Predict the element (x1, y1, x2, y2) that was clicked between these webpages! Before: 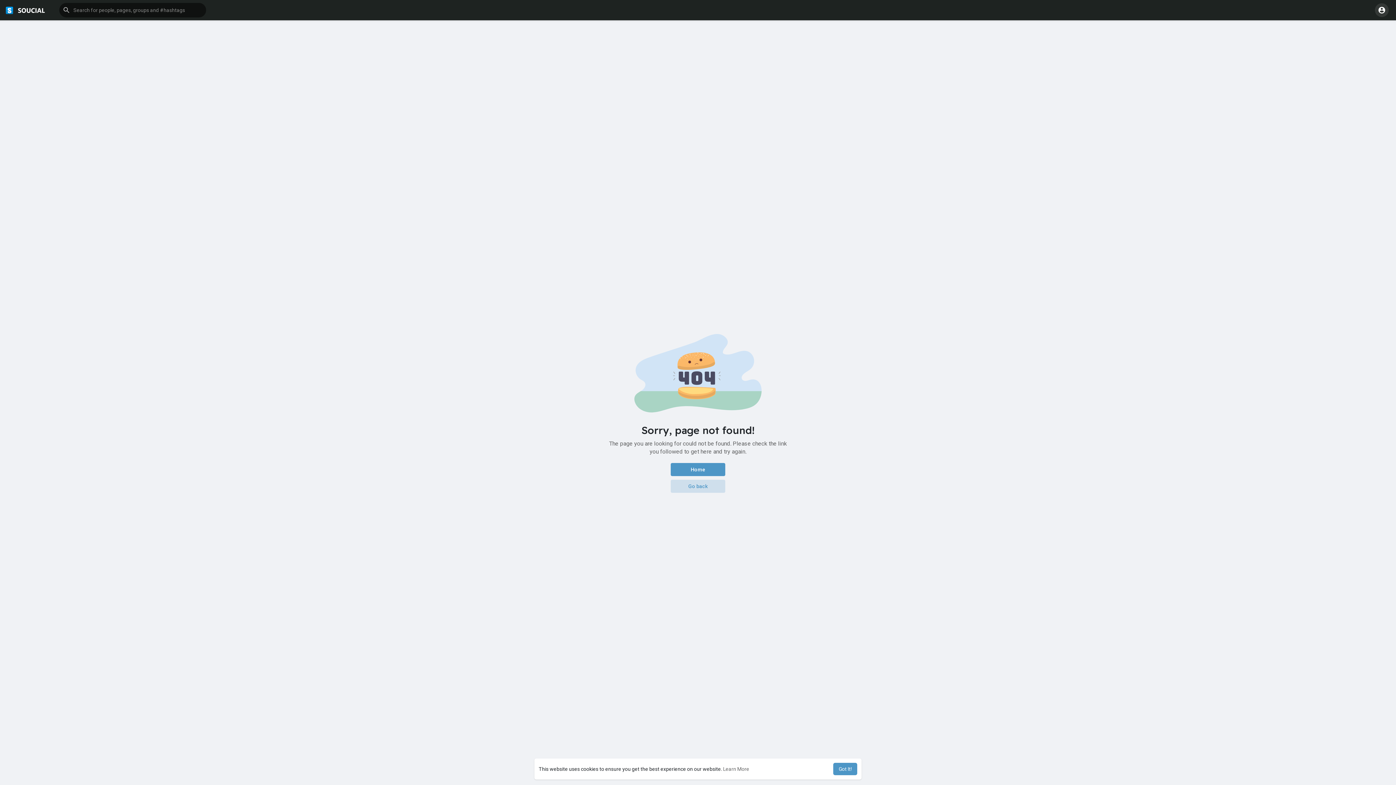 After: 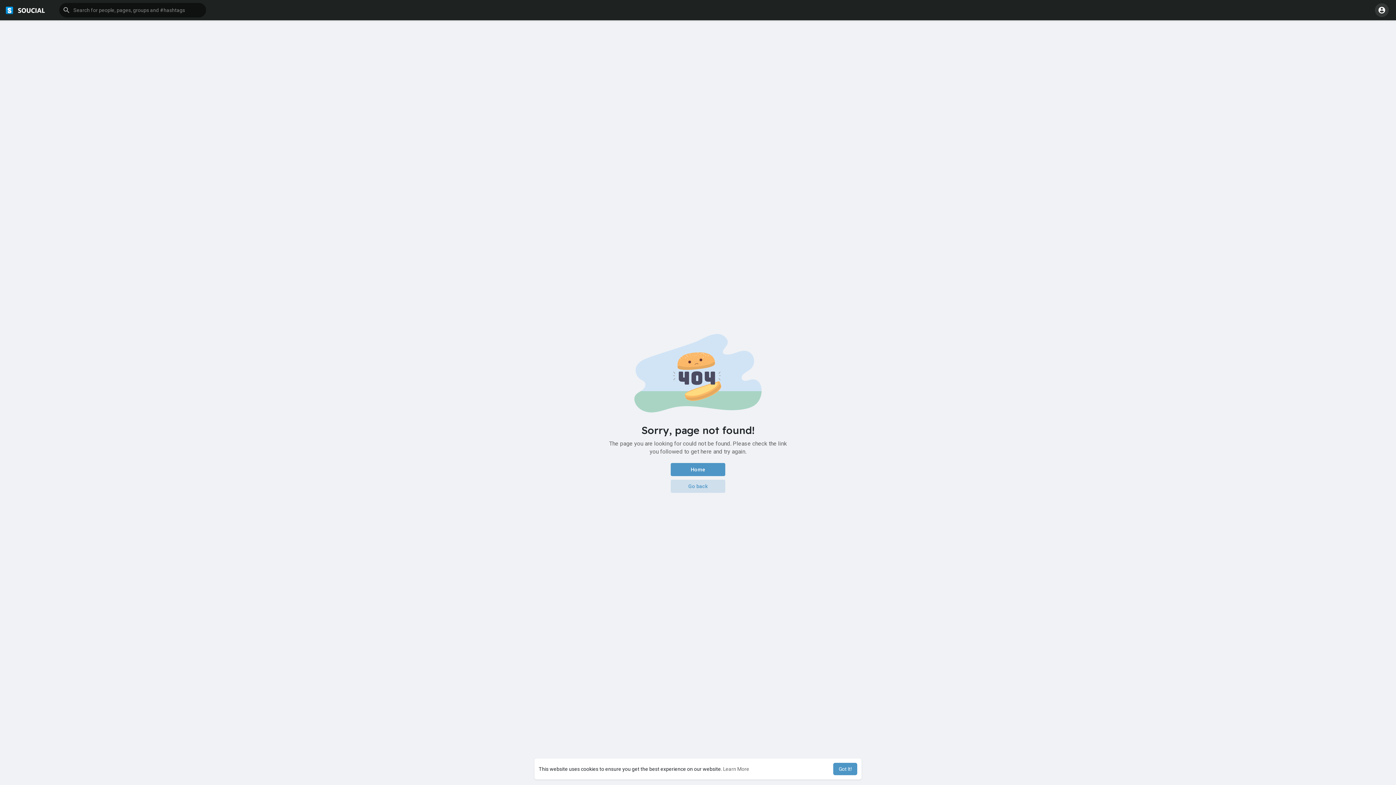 Action: bbox: (723, 766, 749, 772) label: learn more about cookies